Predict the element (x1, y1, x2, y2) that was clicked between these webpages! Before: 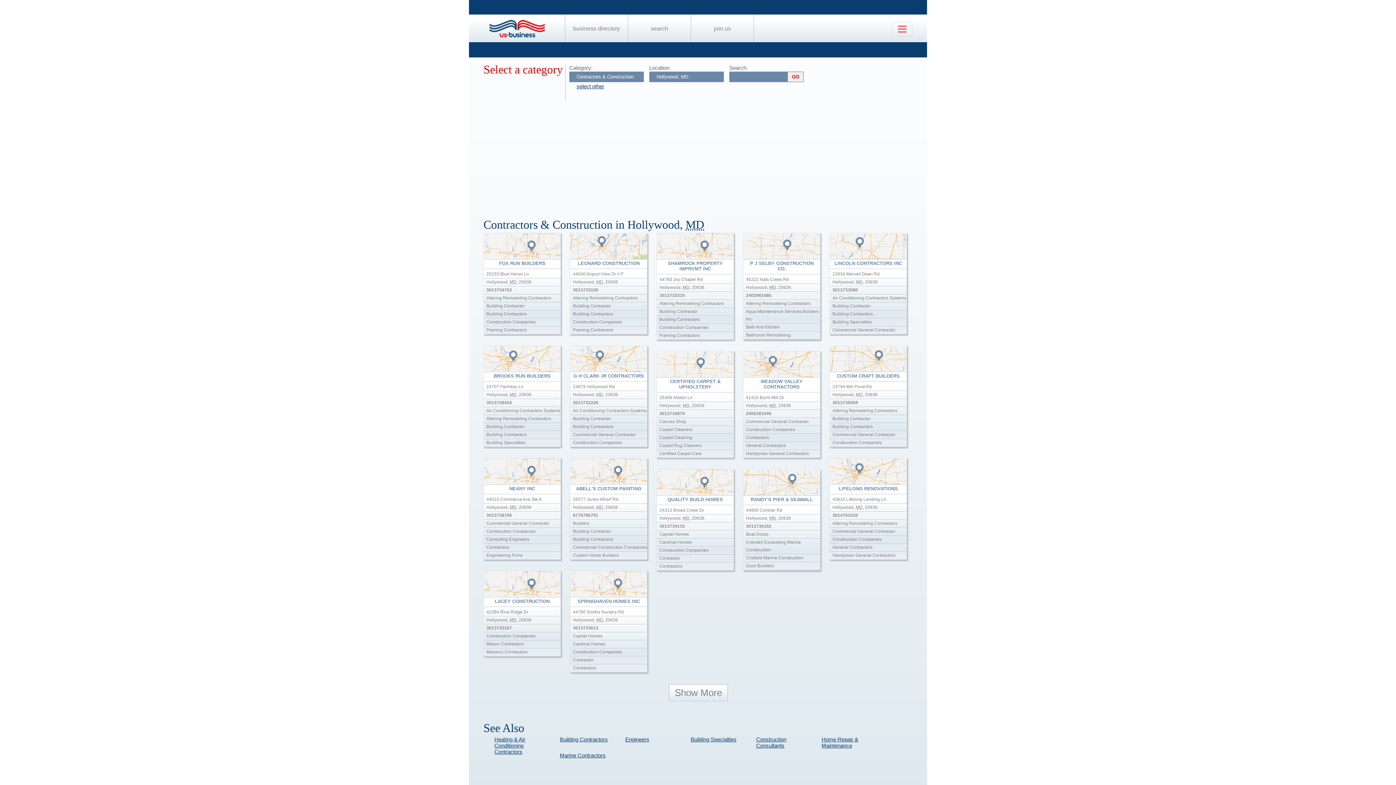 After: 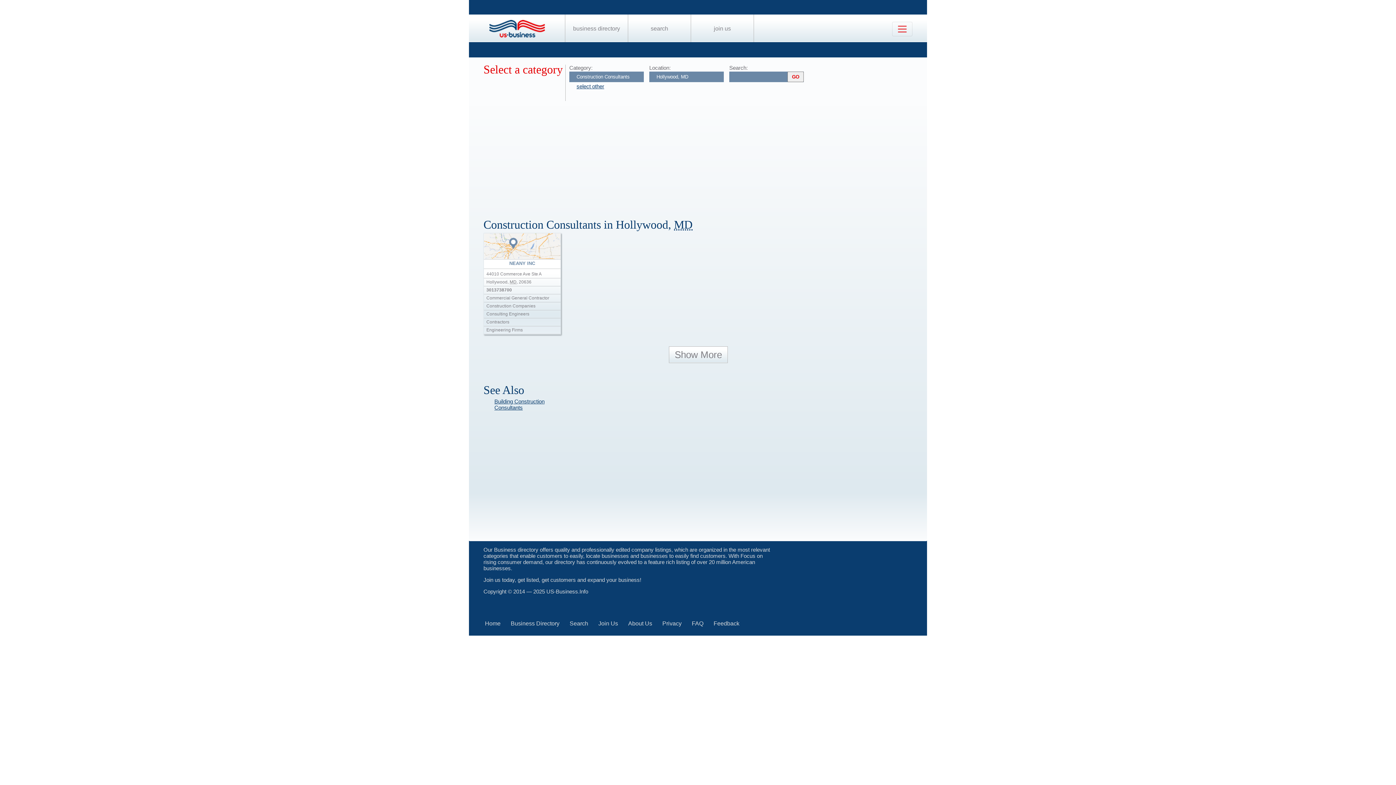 Action: label: Construction Consultants bbox: (756, 736, 786, 749)